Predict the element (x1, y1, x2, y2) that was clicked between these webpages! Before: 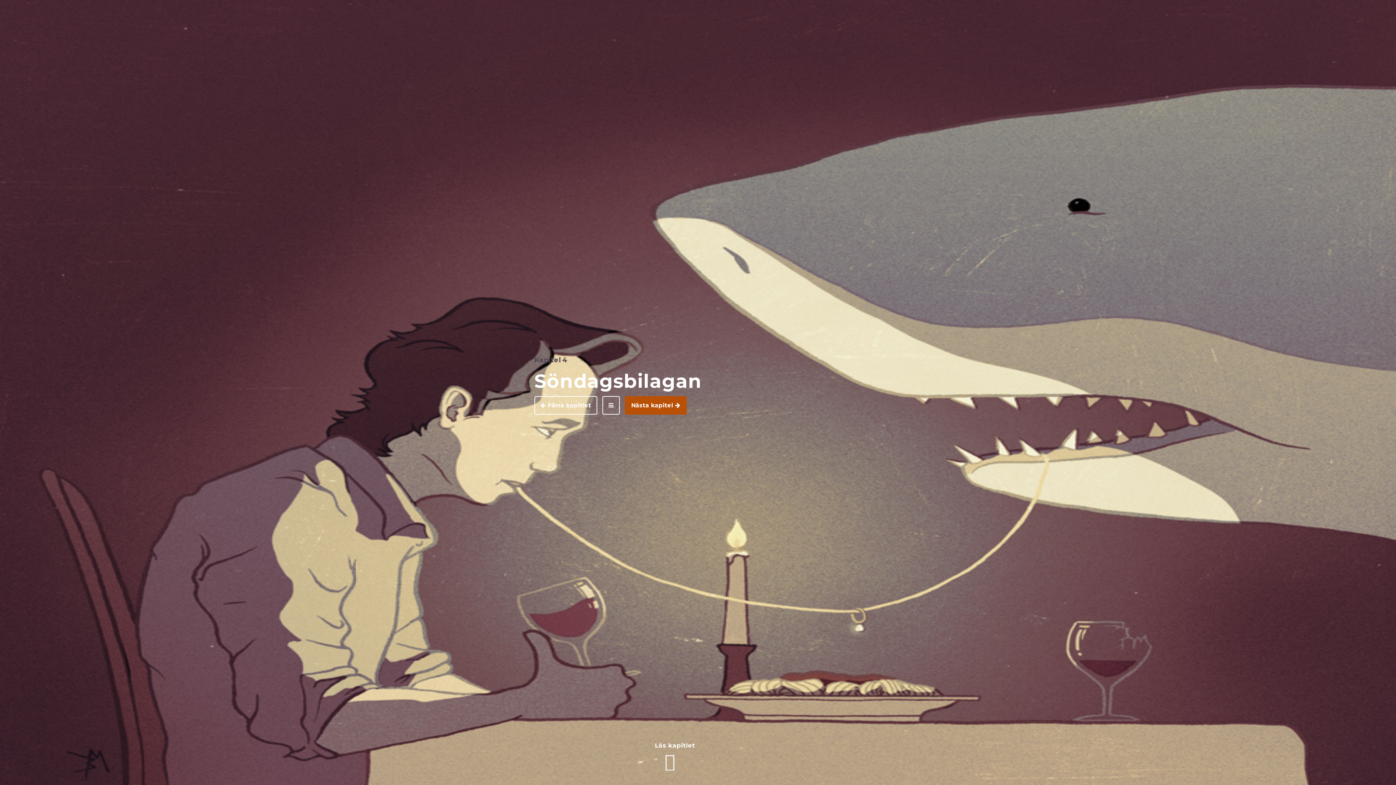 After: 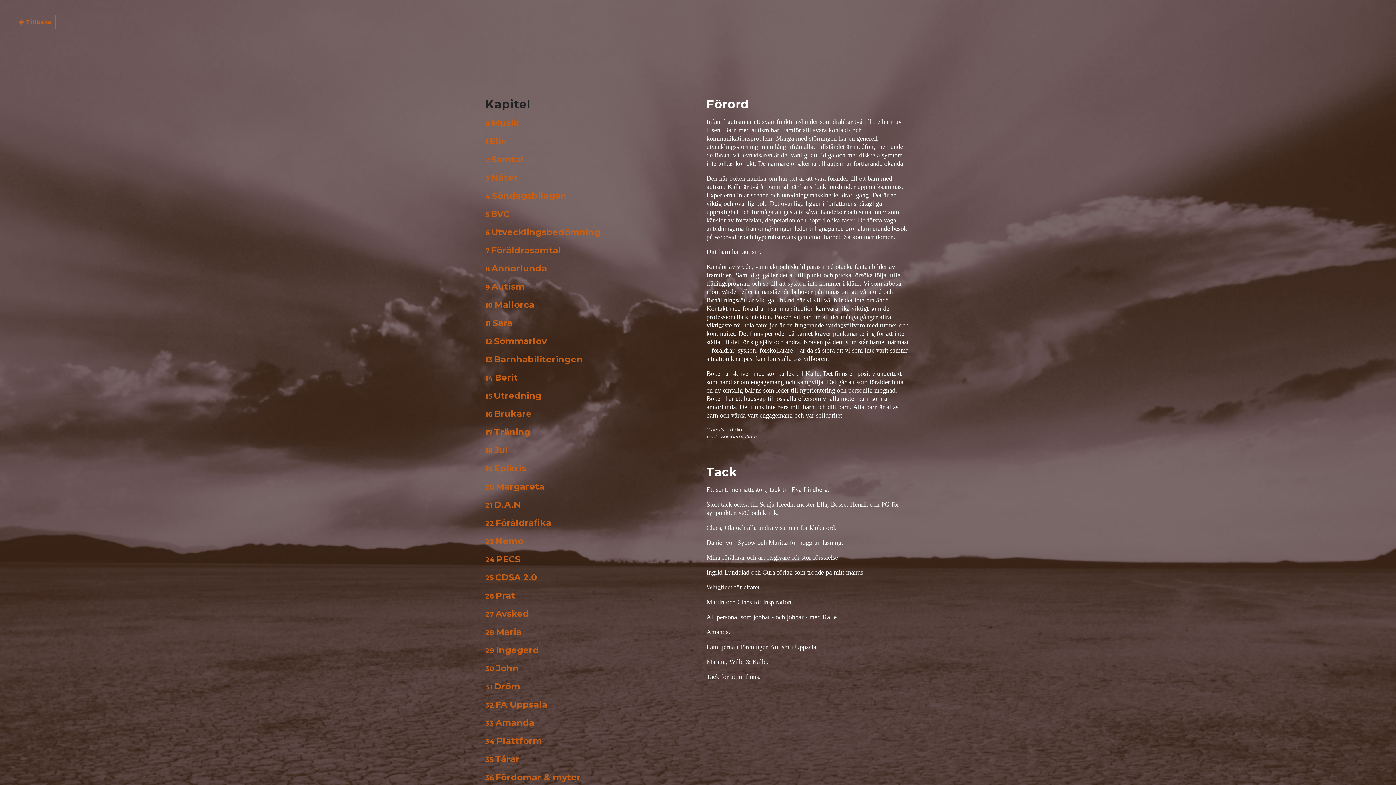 Action: bbox: (602, 396, 620, 414)